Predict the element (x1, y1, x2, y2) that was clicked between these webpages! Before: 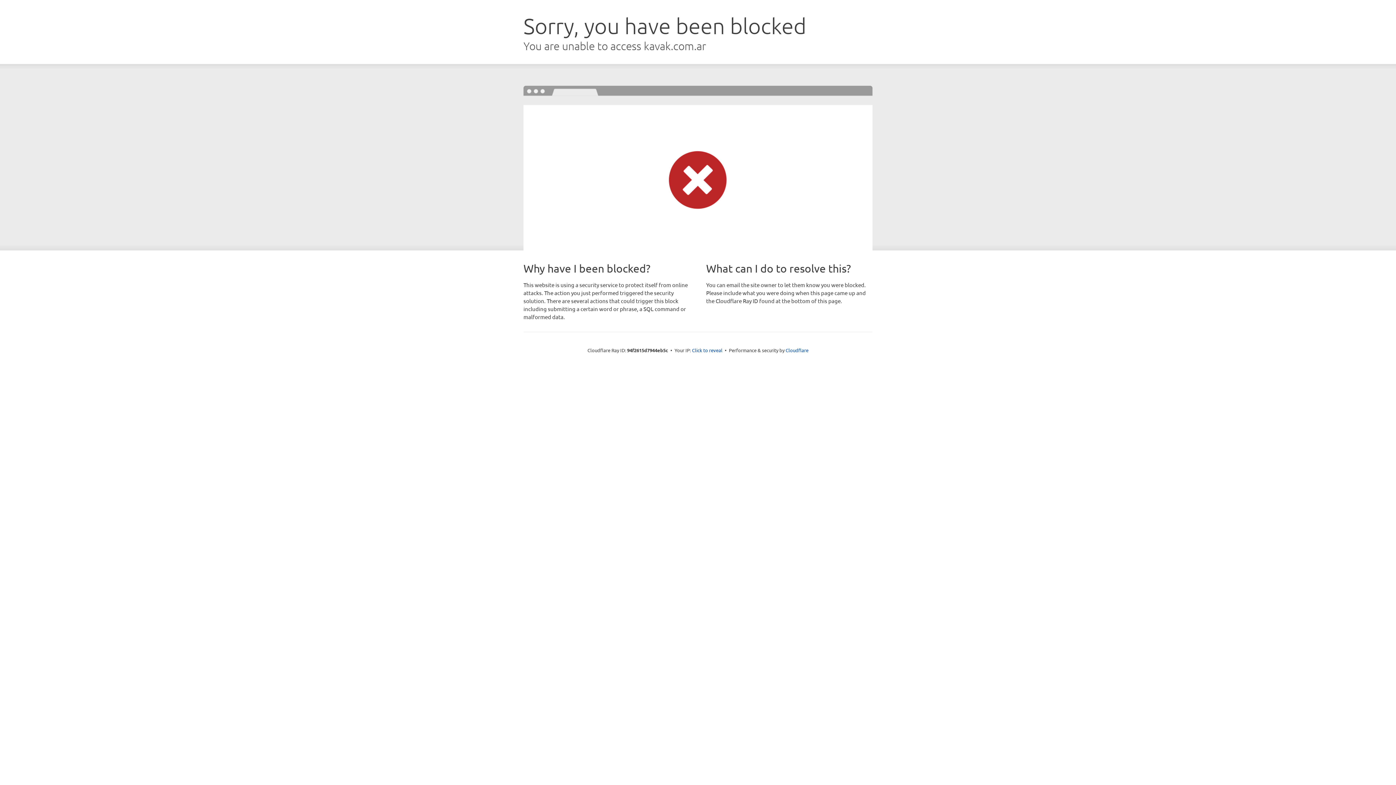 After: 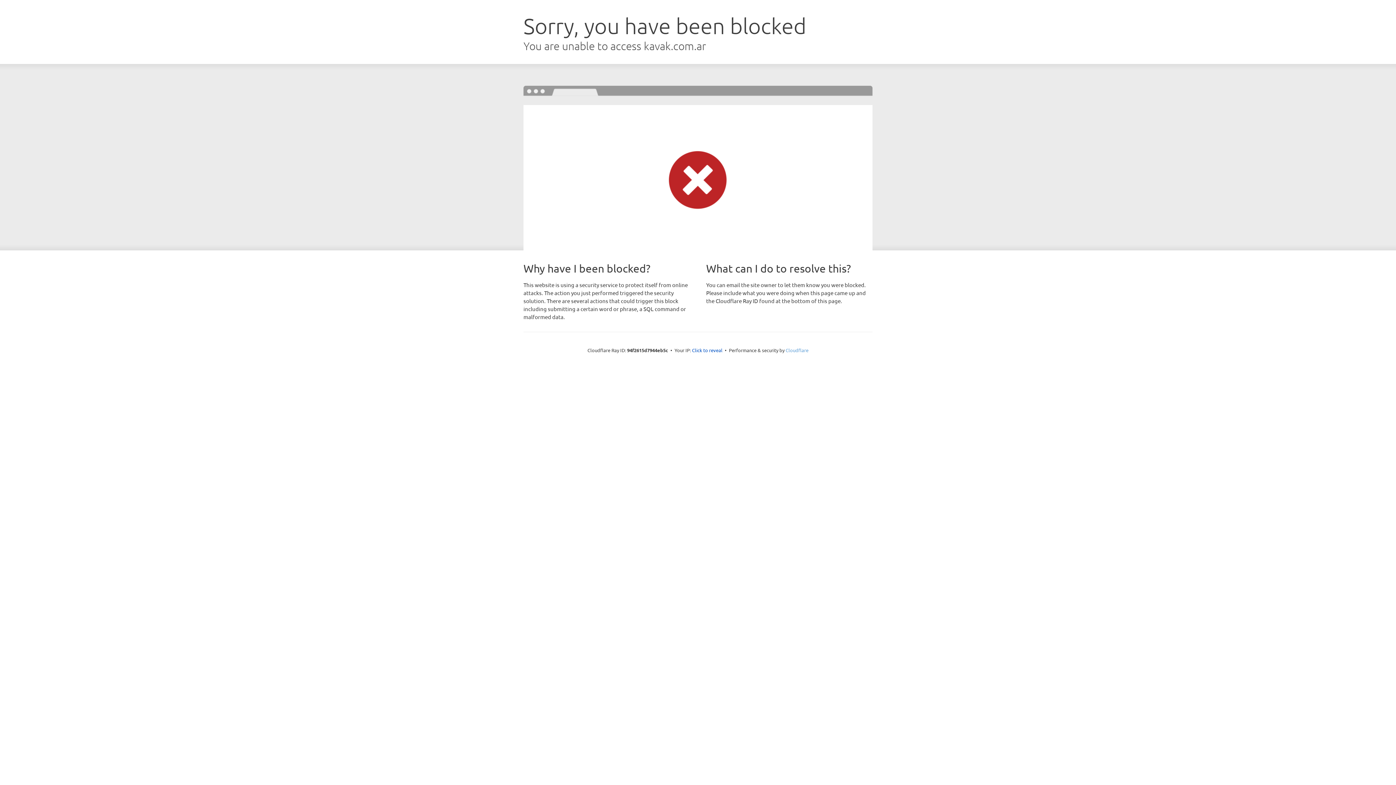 Action: bbox: (785, 347, 808, 353) label: Cloudflare